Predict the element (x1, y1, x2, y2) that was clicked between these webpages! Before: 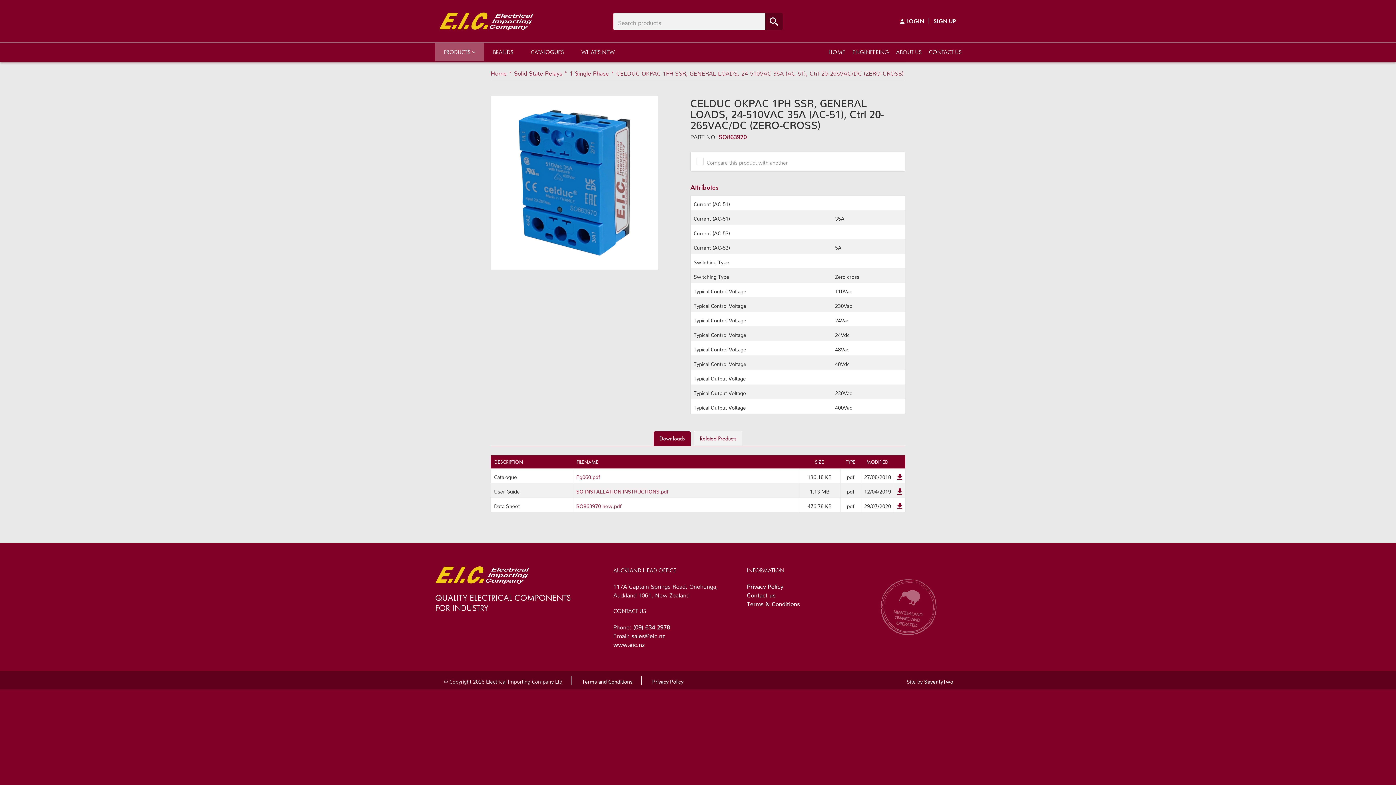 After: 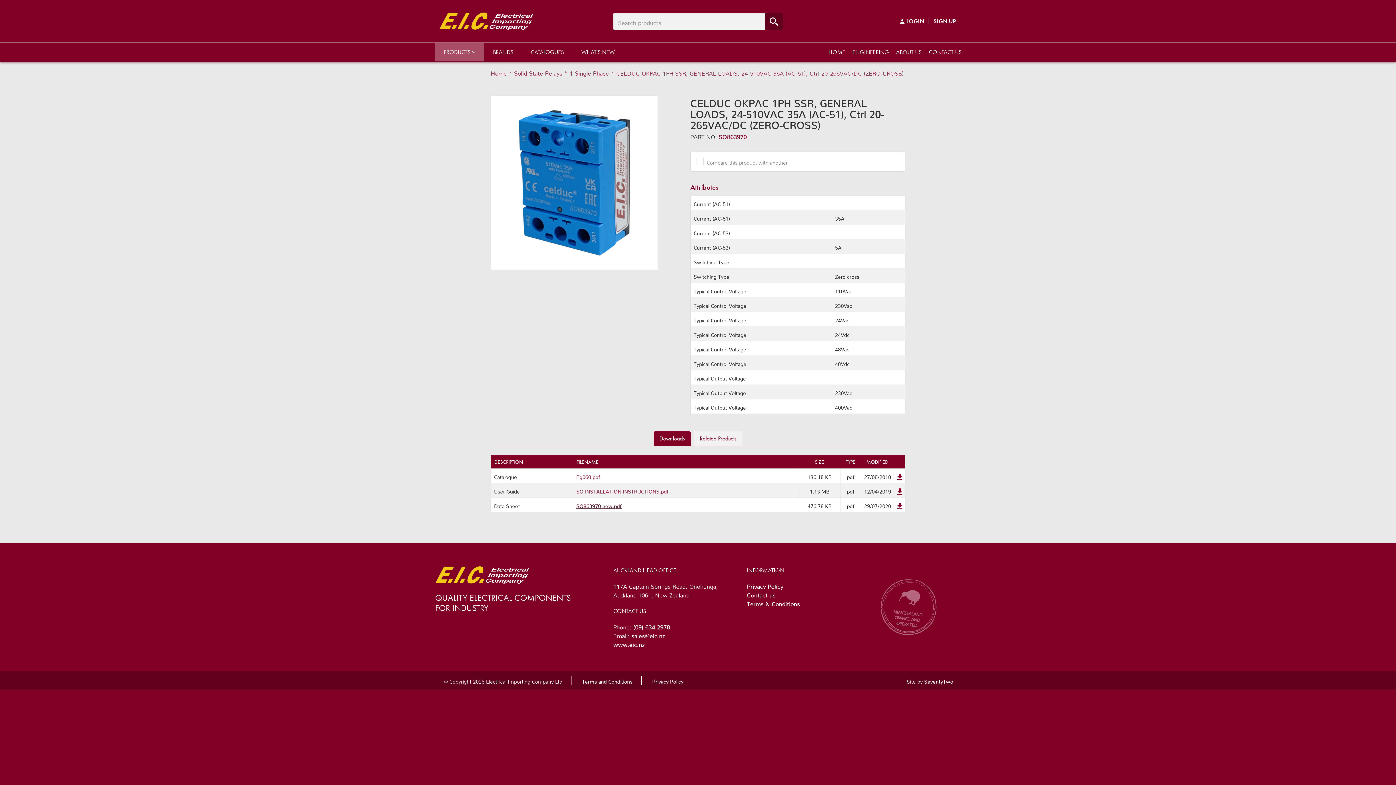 Action: bbox: (576, 503, 621, 506) label: SO863970 new.pdf